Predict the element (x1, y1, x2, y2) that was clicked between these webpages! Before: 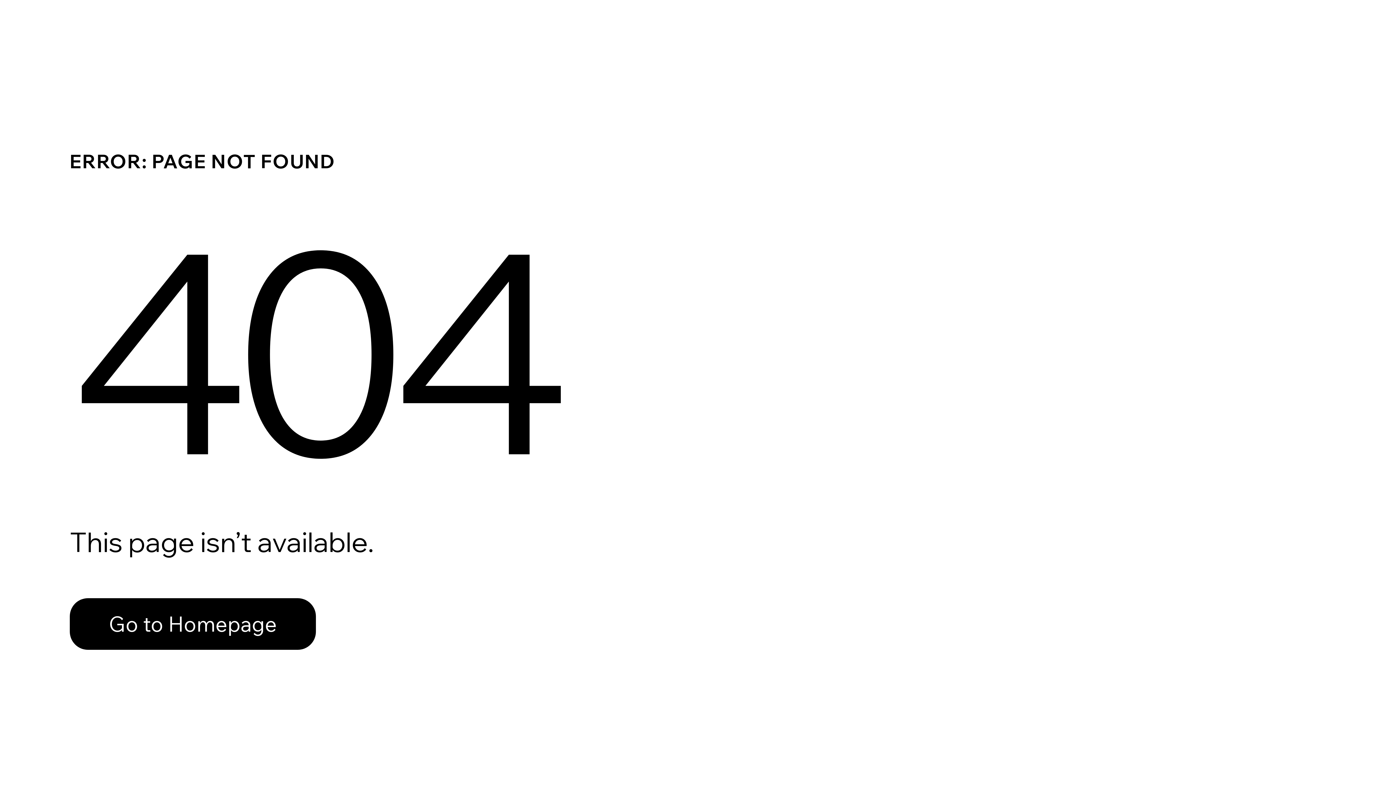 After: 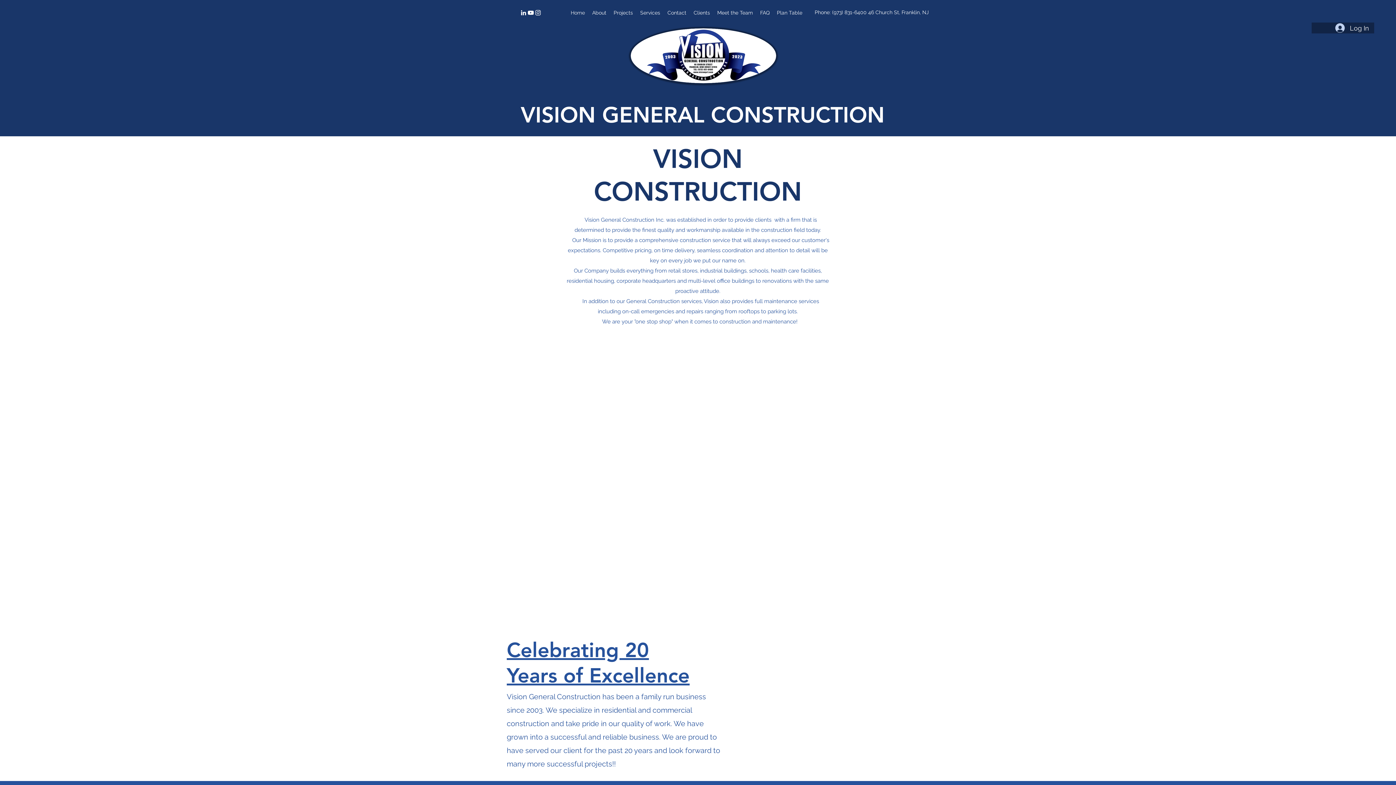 Action: bbox: (69, 598, 316, 650) label: Go to Homepage